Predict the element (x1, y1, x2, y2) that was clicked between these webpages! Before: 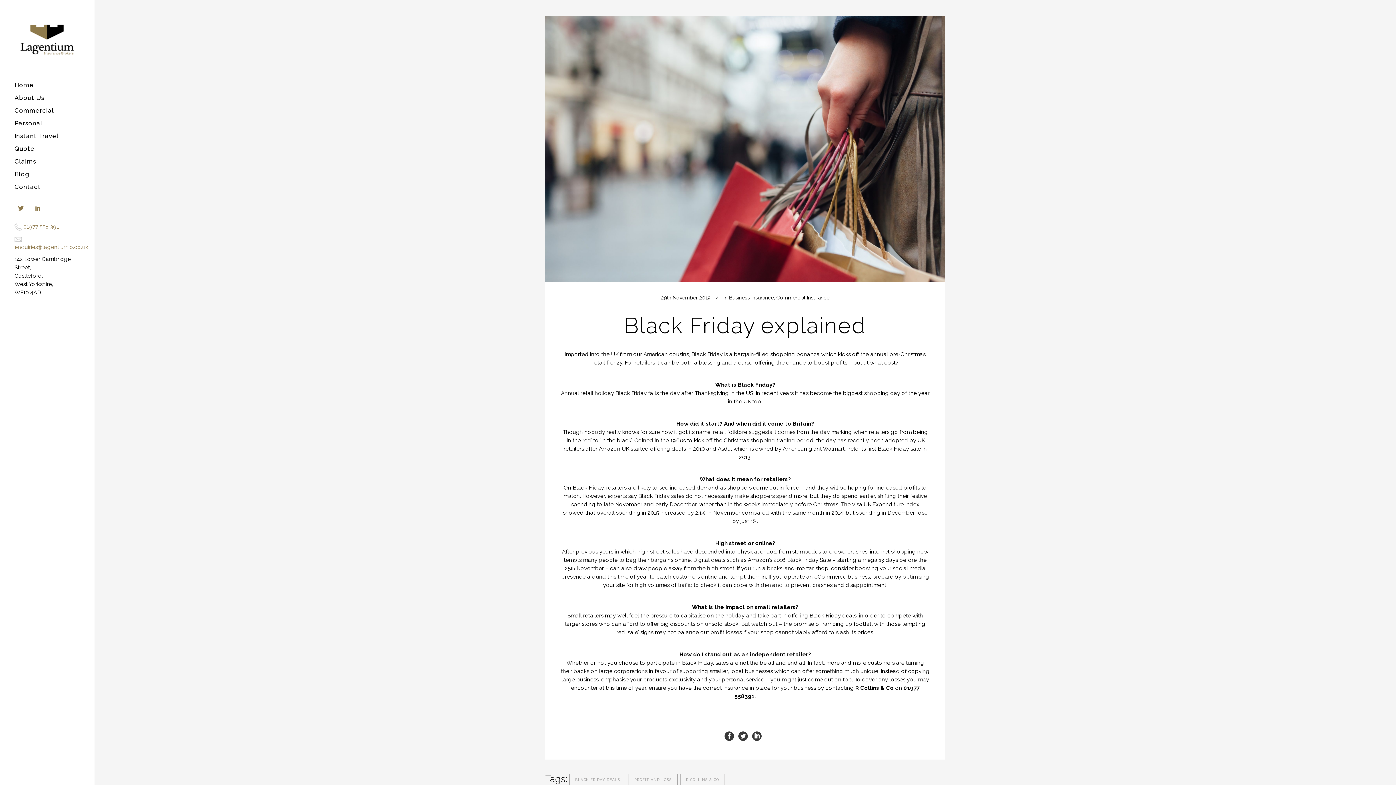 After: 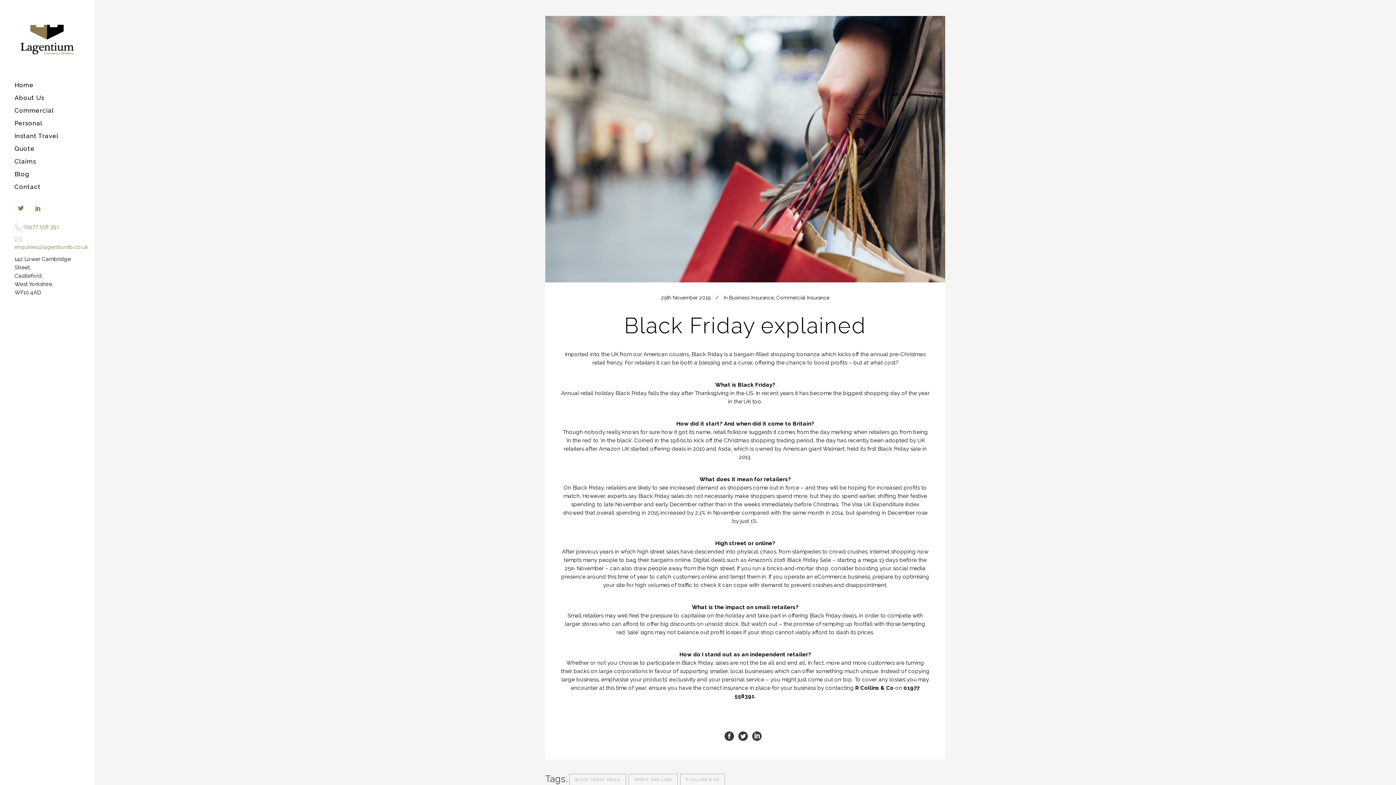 Action: bbox: (14, 204, 27, 210)